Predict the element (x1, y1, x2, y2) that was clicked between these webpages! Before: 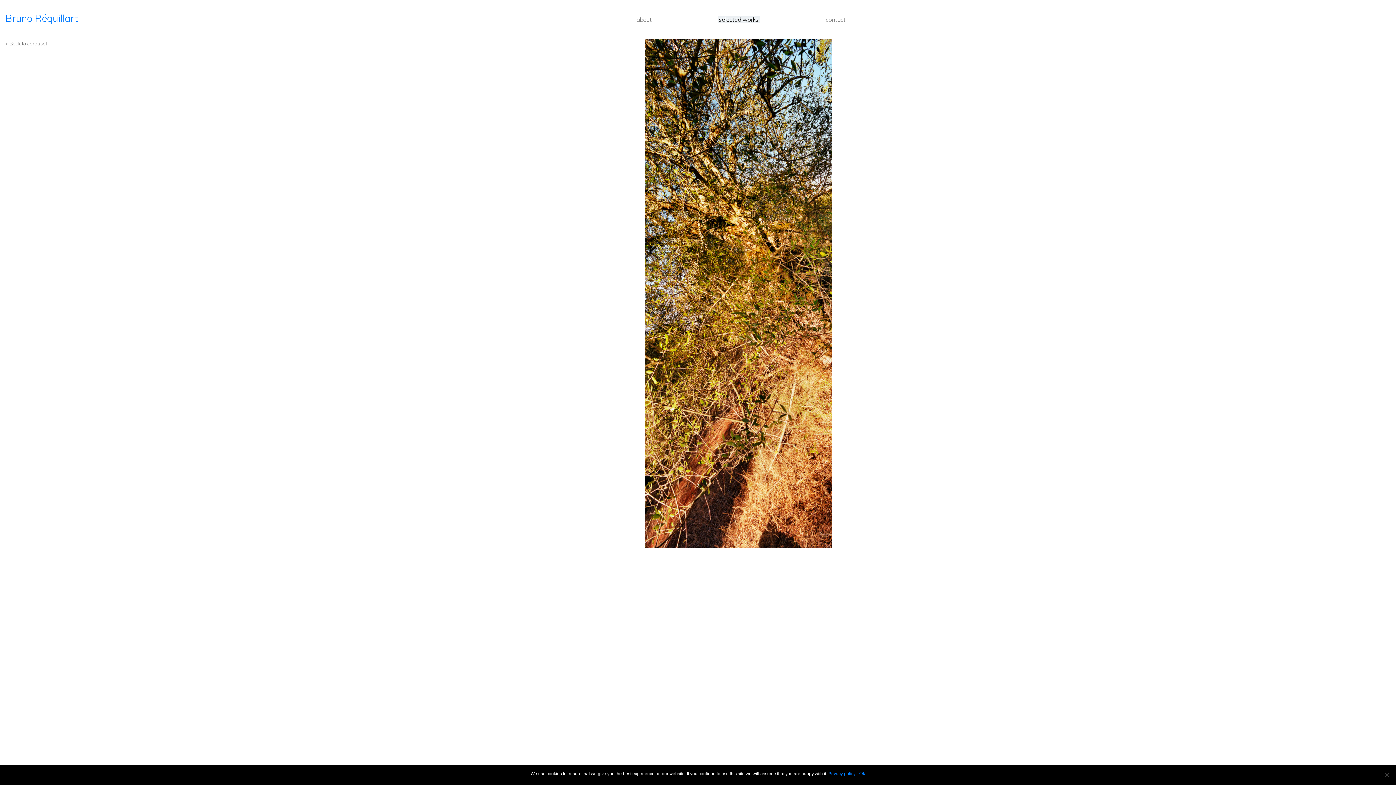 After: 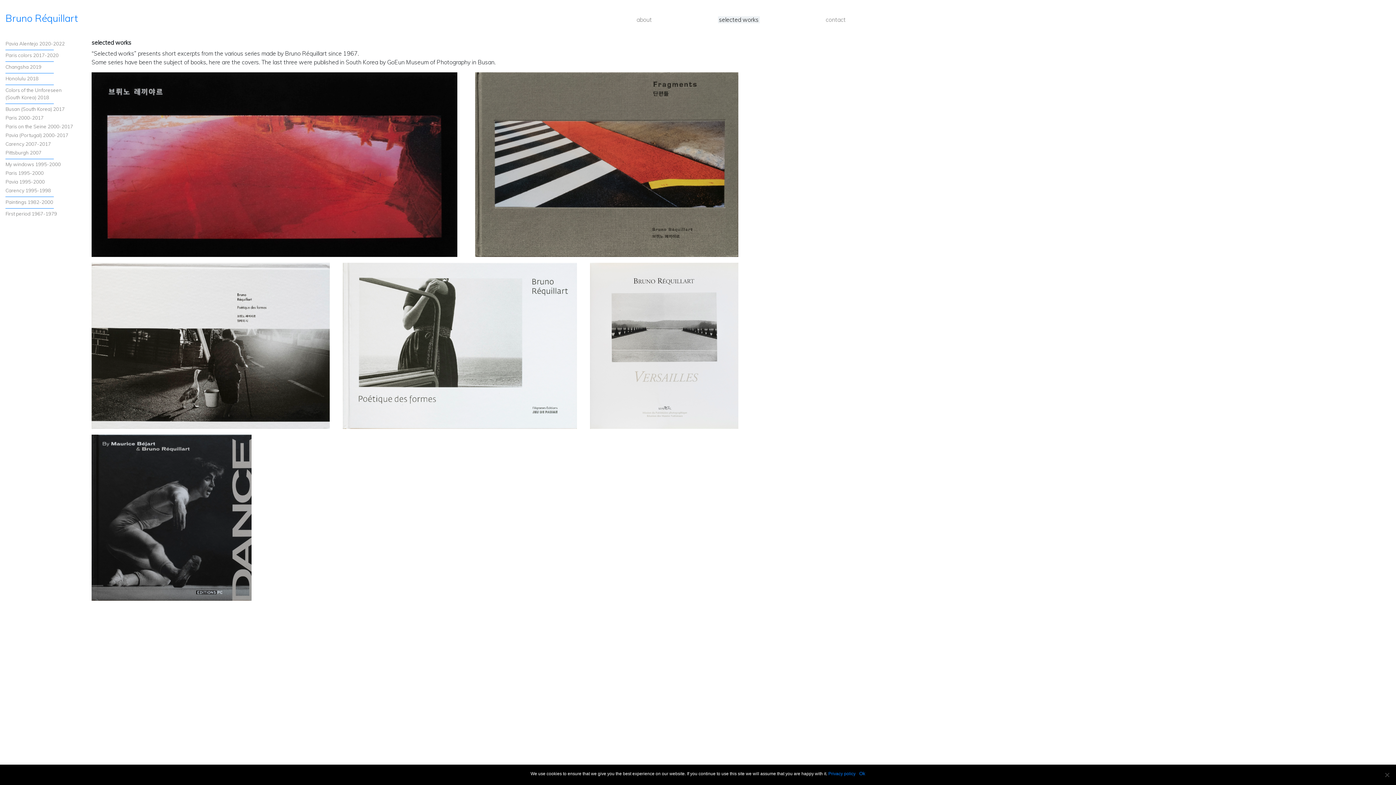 Action: bbox: (718, 16, 759, 23) label: selected works